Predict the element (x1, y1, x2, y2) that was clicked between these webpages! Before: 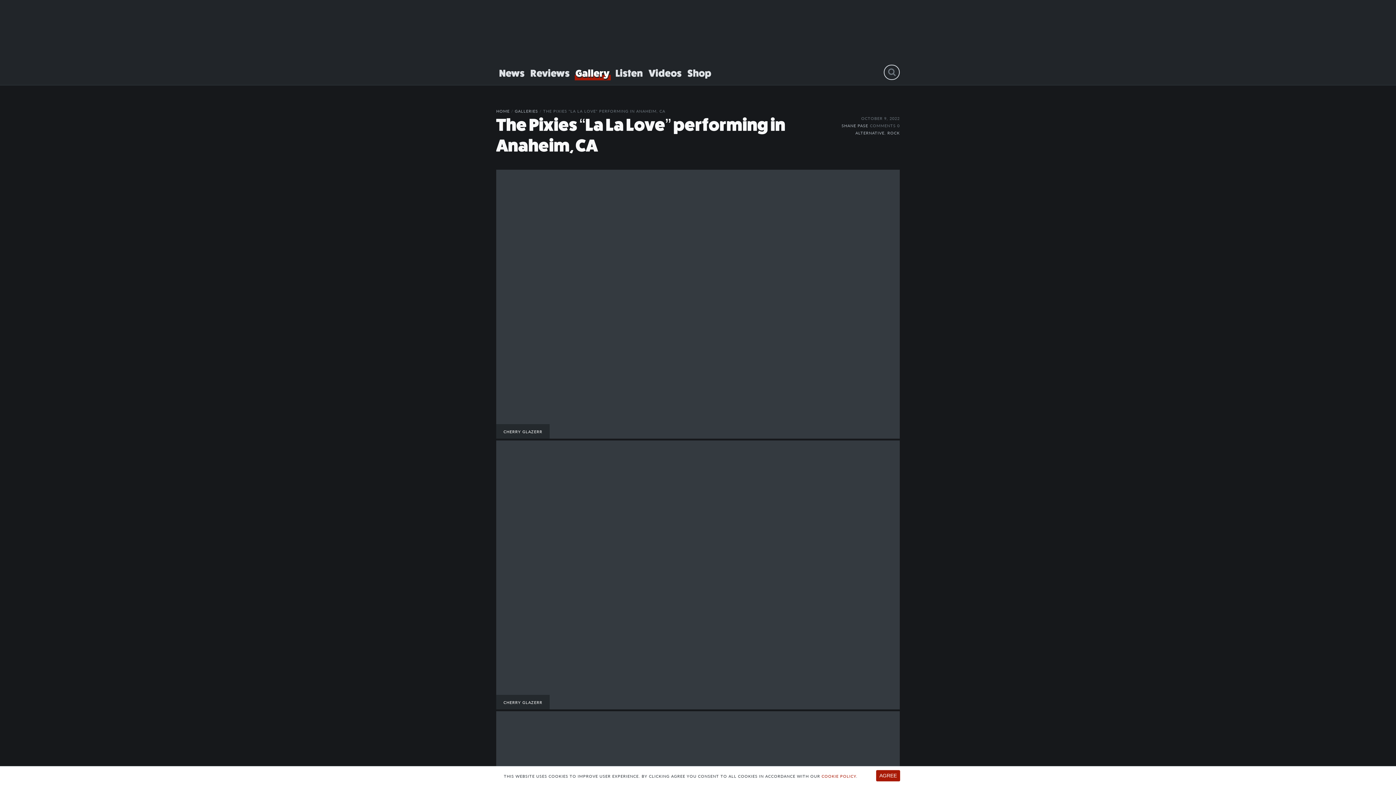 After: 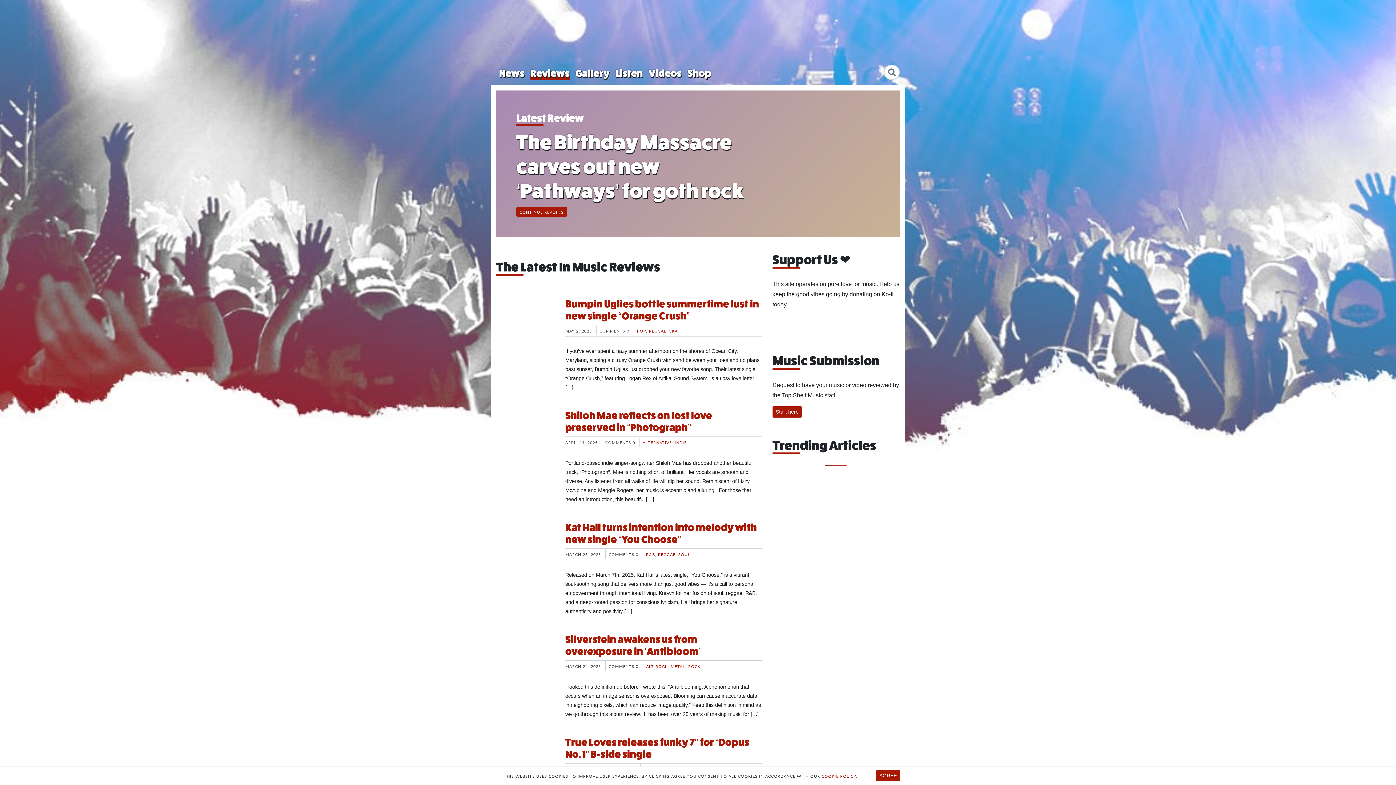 Action: bbox: (527, 64, 572, 82) label: Reviews